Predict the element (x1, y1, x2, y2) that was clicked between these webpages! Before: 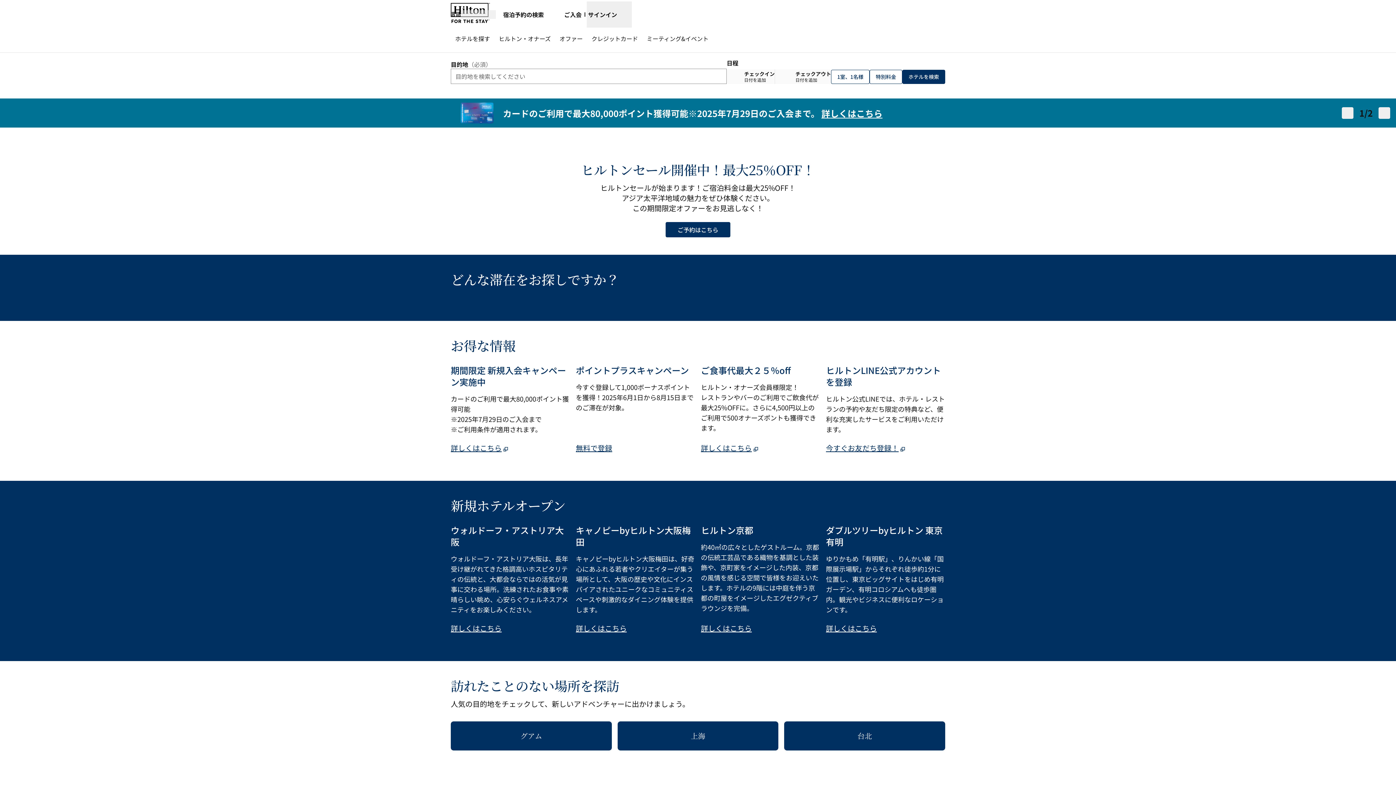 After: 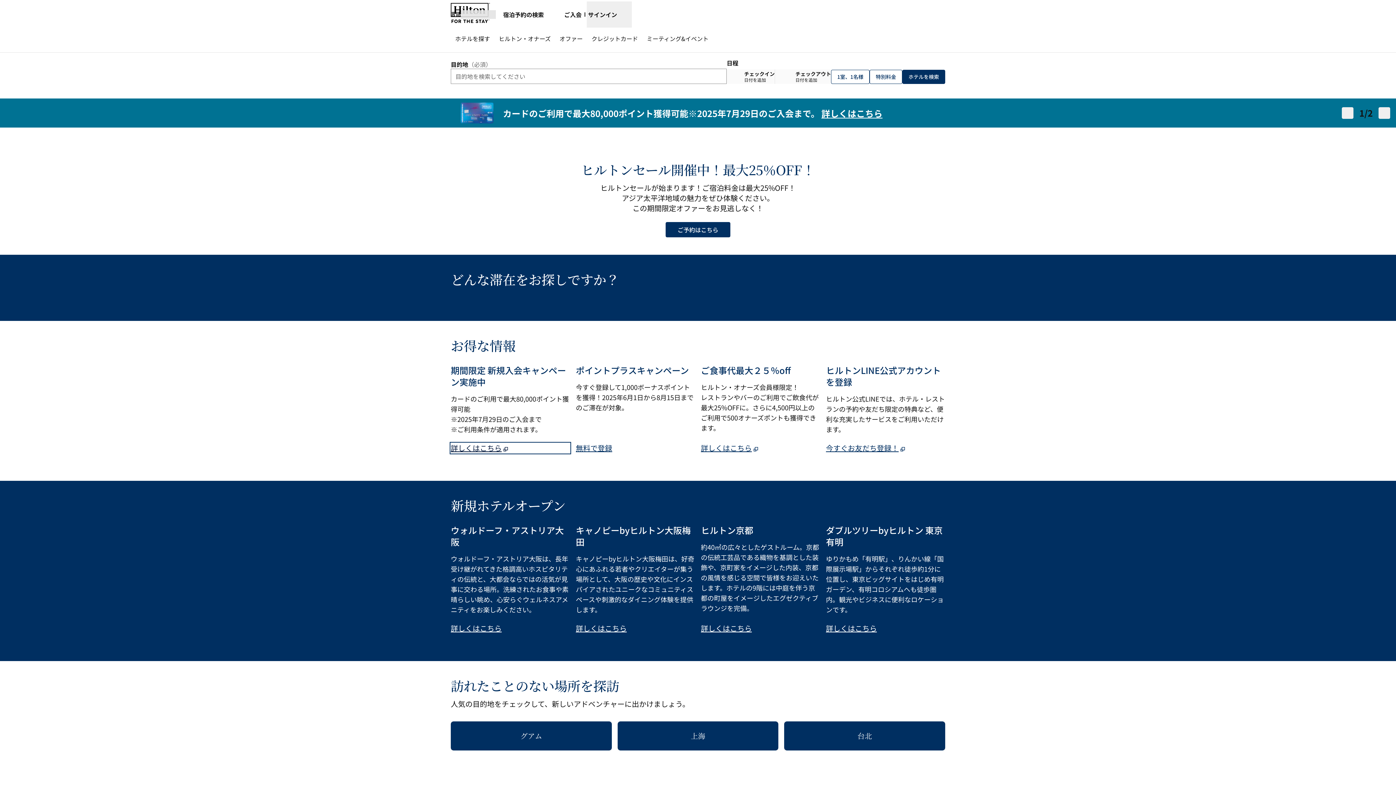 Action: bbox: (450, 443, 570, 453) label: 詳しくはこちら
, Opens new tab